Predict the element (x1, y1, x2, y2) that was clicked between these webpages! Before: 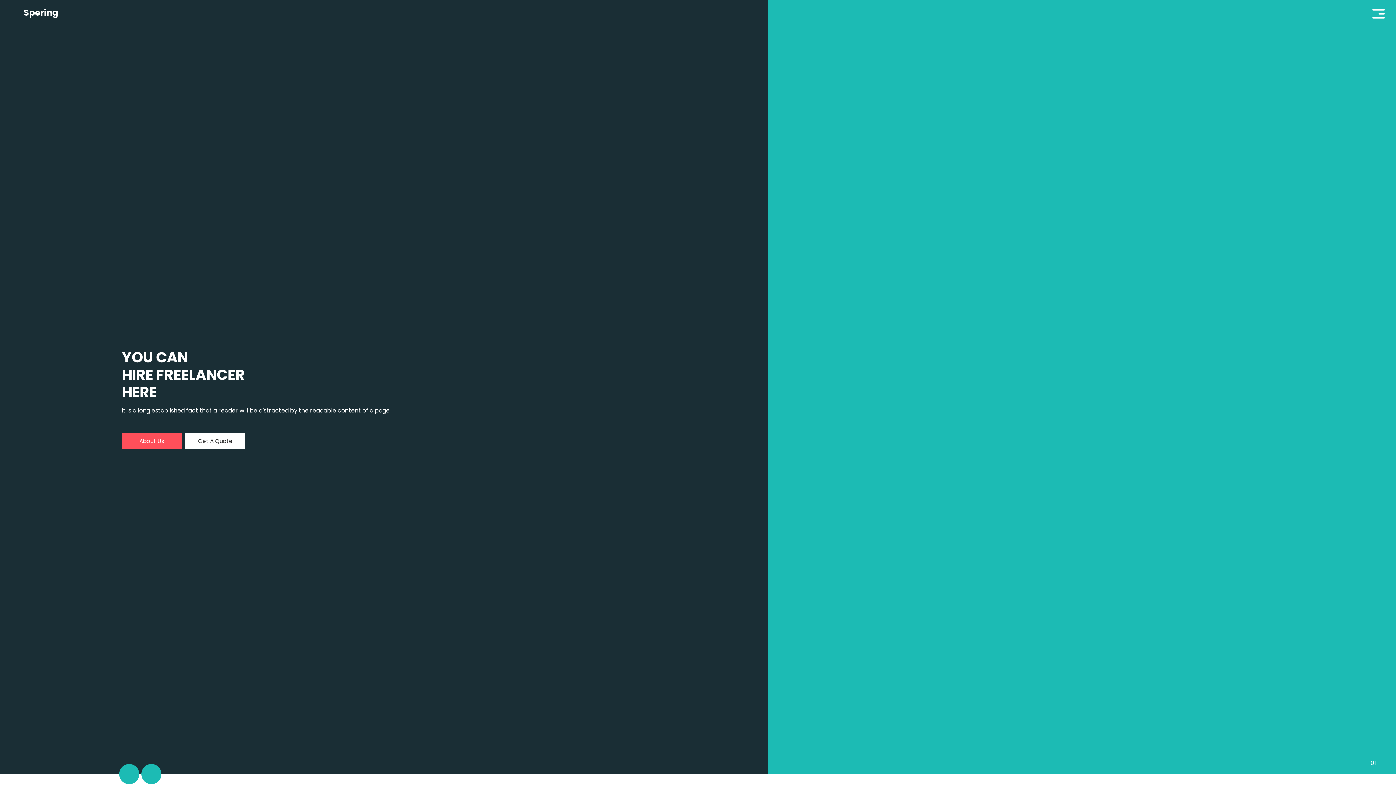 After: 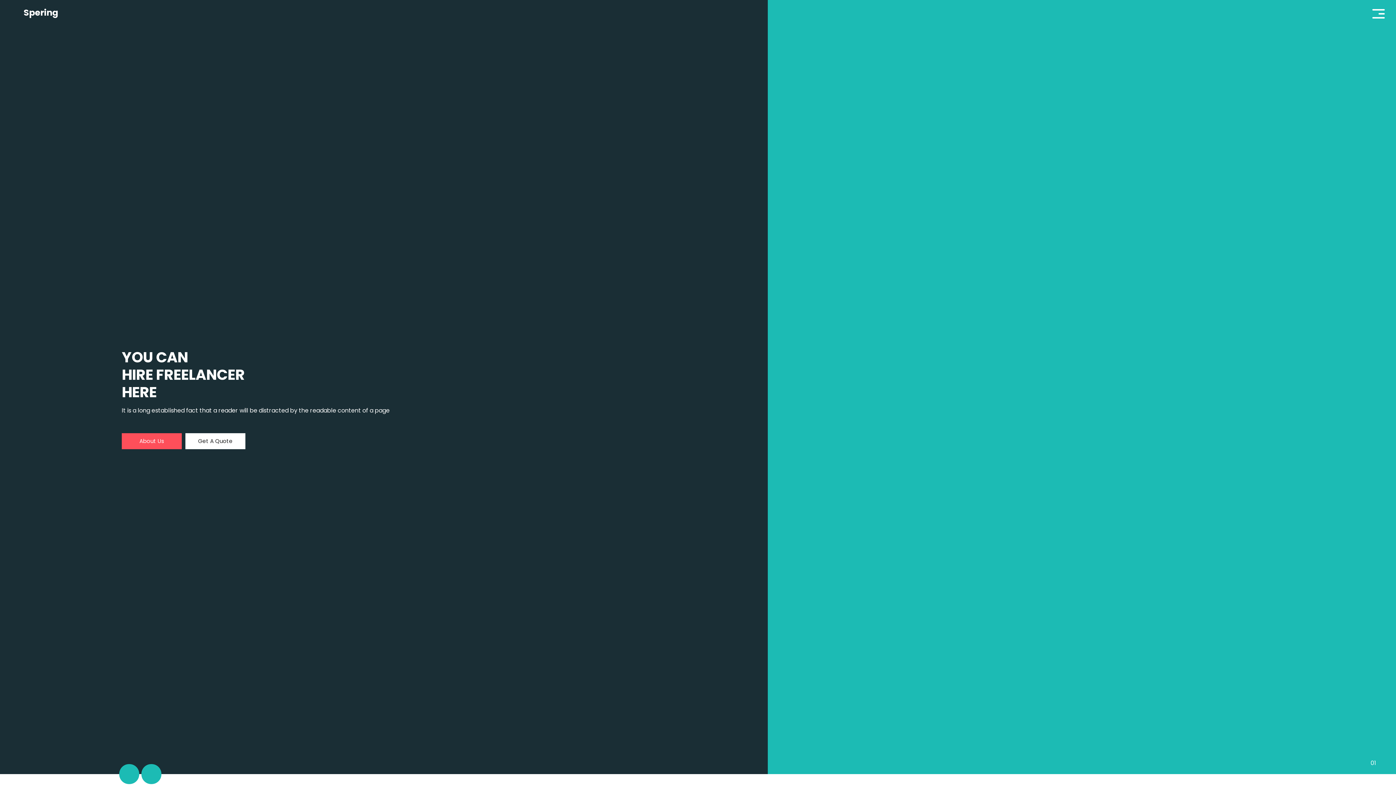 Action: bbox: (121, 433, 181, 449) label: About Us